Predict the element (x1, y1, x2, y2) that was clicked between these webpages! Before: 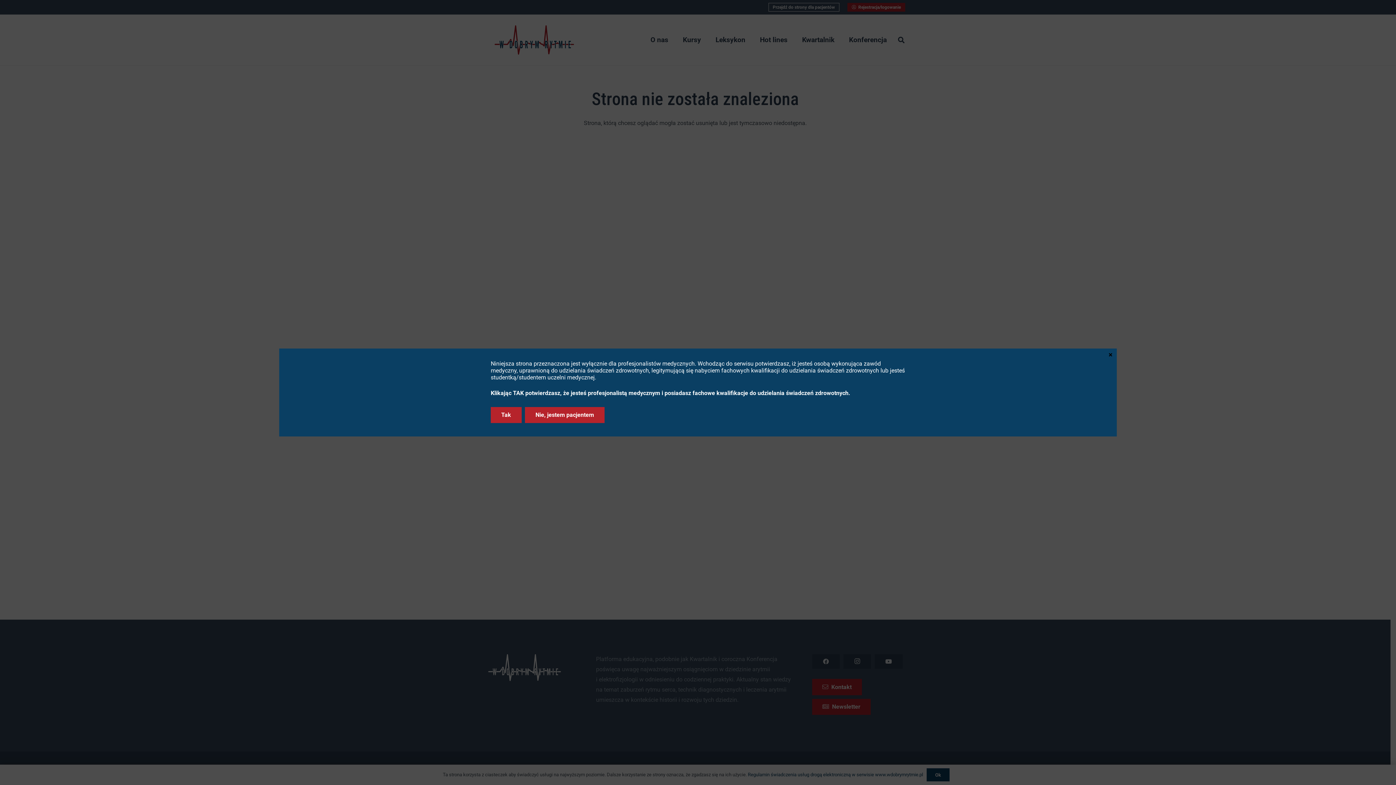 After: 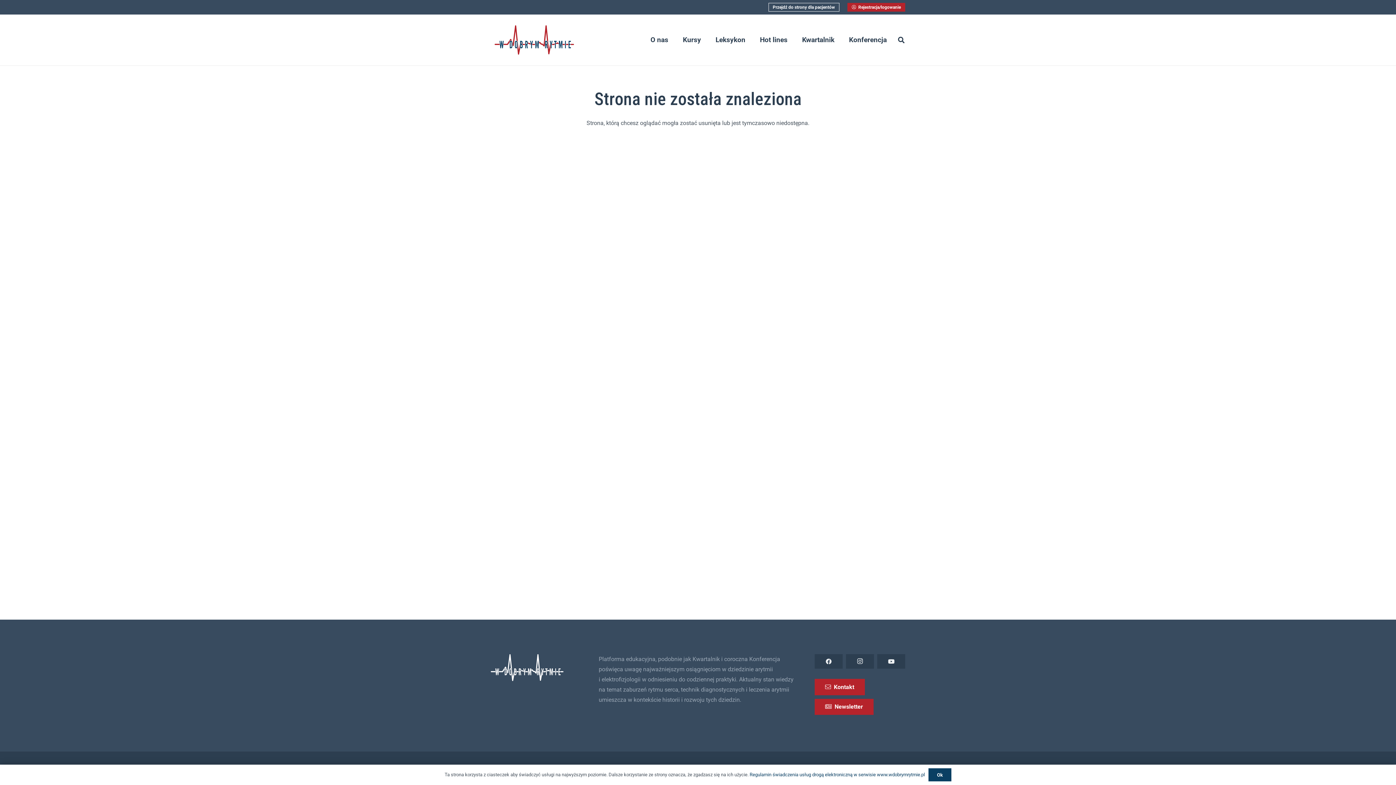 Action: label: Tak bbox: (490, 407, 521, 423)